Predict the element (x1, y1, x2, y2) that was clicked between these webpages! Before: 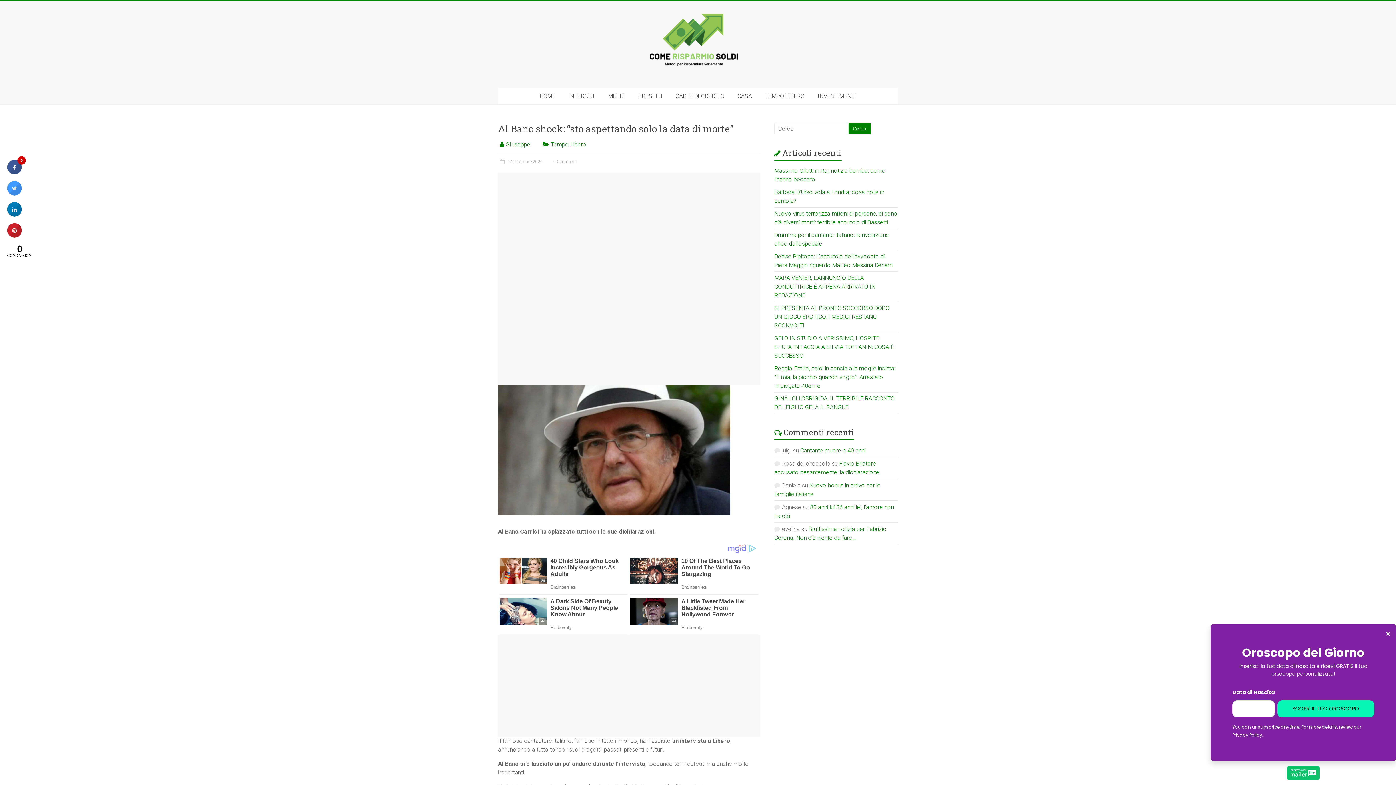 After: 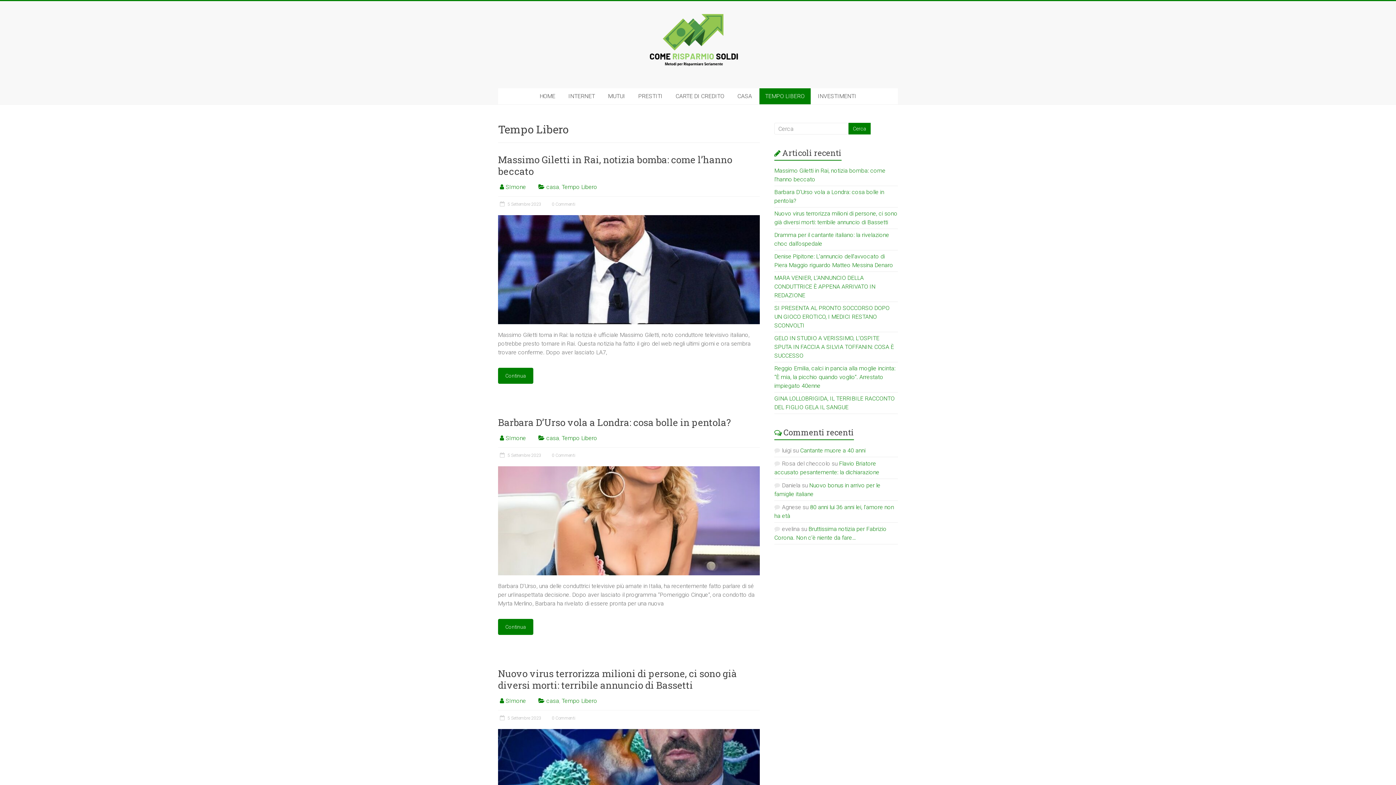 Action: bbox: (550, 141, 586, 148) label: Tempo Libero